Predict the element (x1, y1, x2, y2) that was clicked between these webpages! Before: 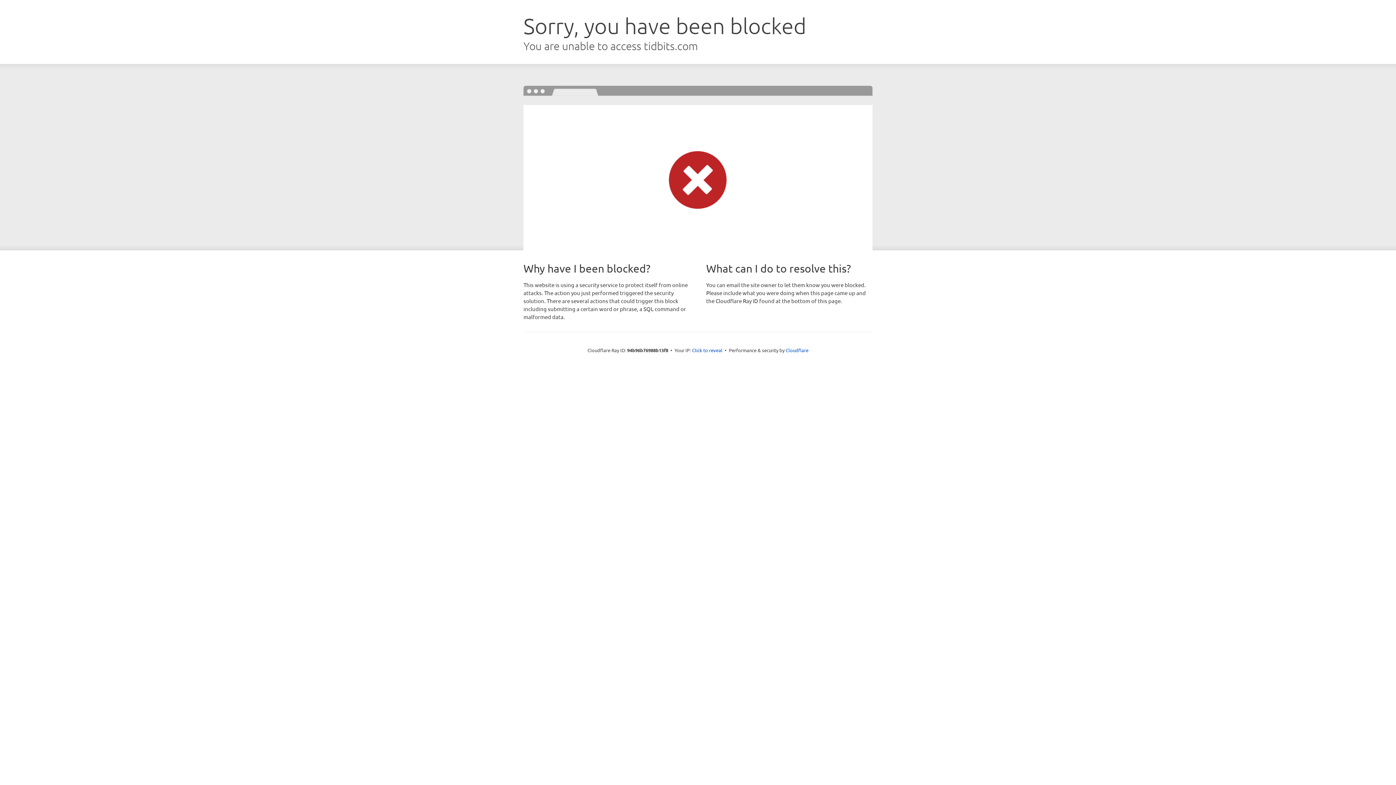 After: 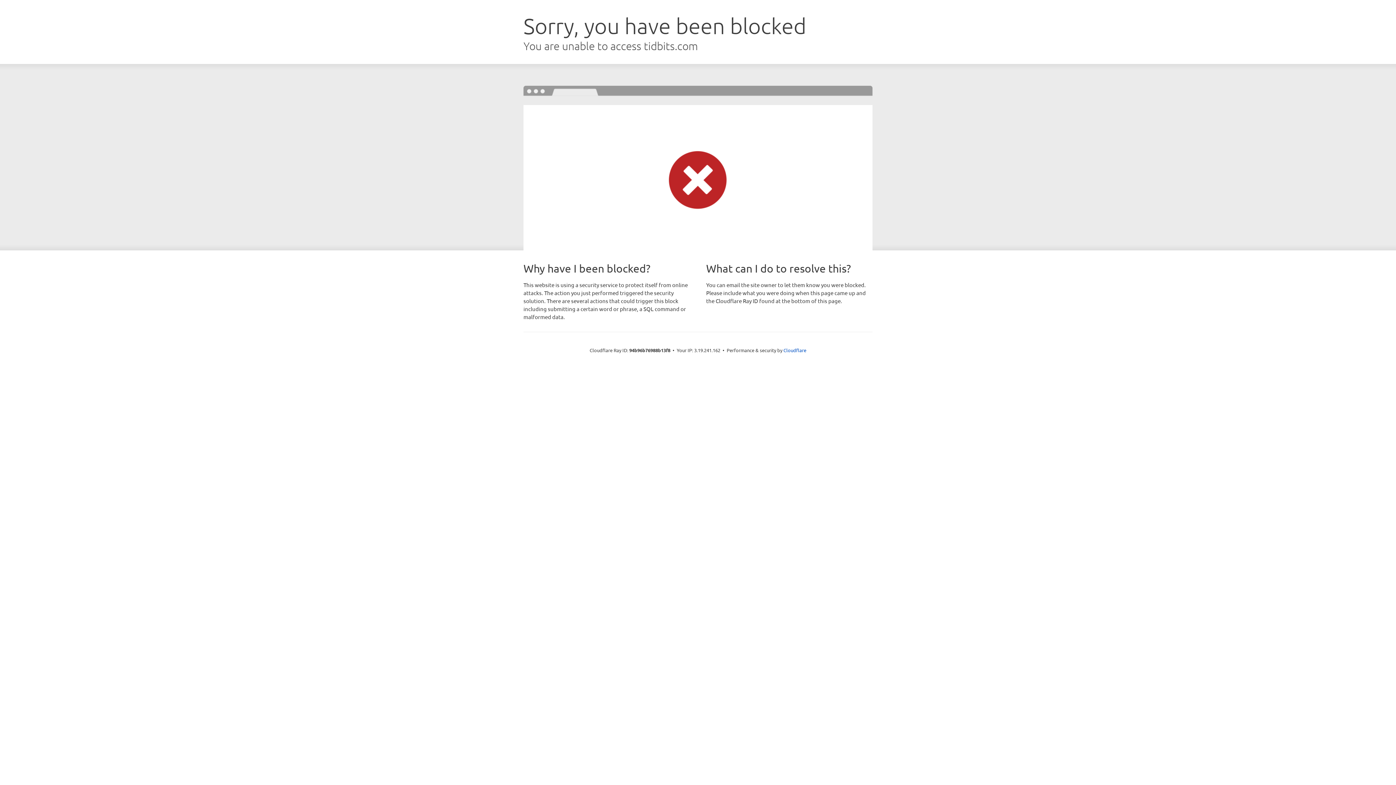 Action: bbox: (692, 346, 722, 353) label: Click to reveal